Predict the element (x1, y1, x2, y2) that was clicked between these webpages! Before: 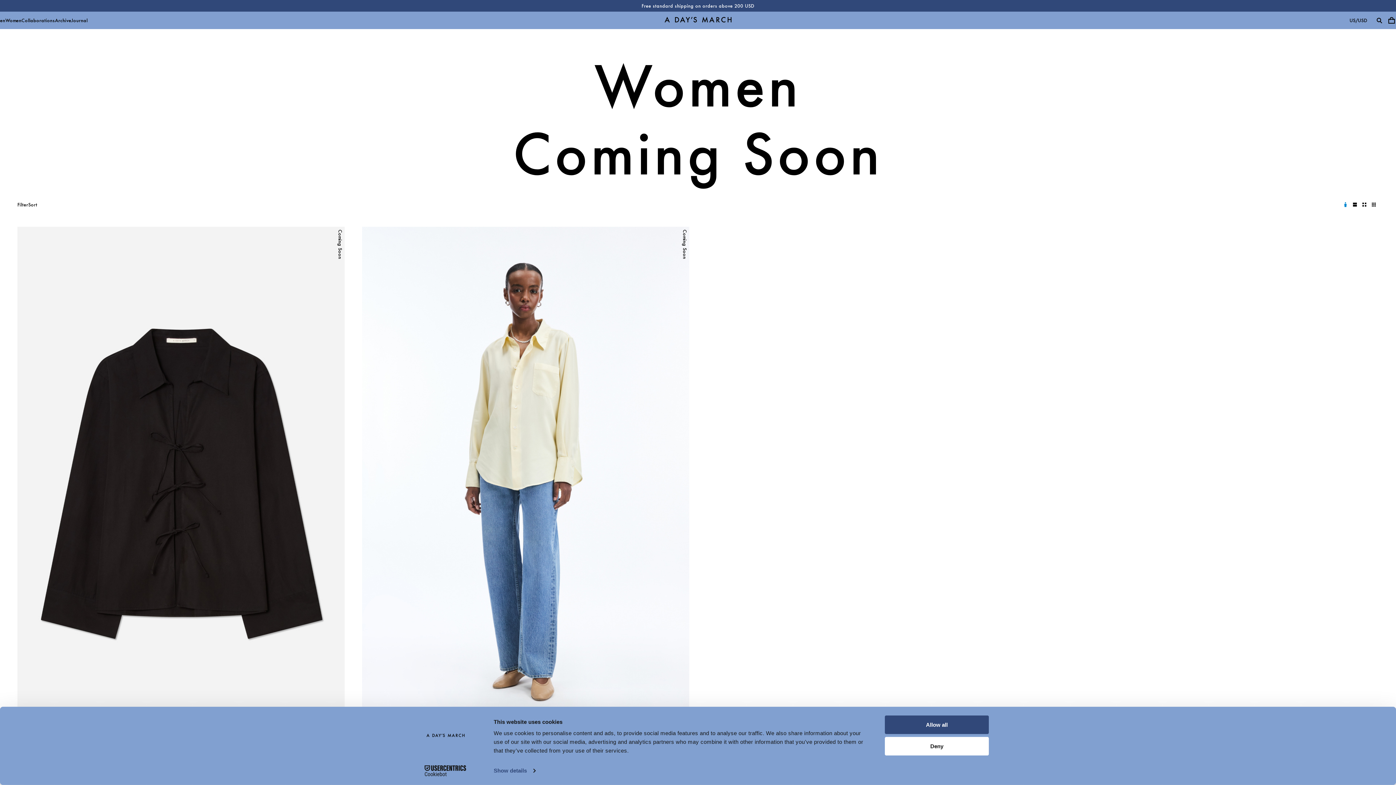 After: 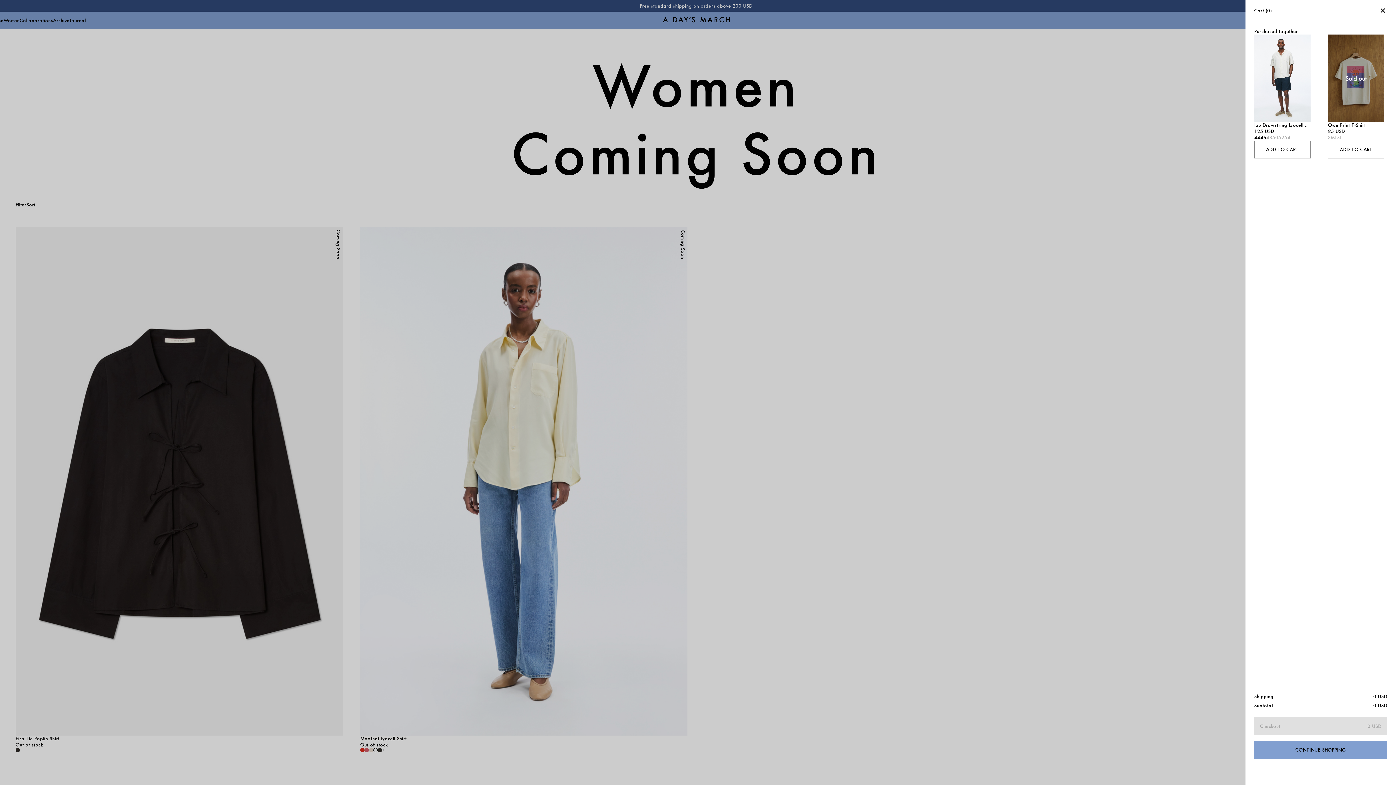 Action: bbox: (1385, 14, 1398, 26) label: Toggle cart menu